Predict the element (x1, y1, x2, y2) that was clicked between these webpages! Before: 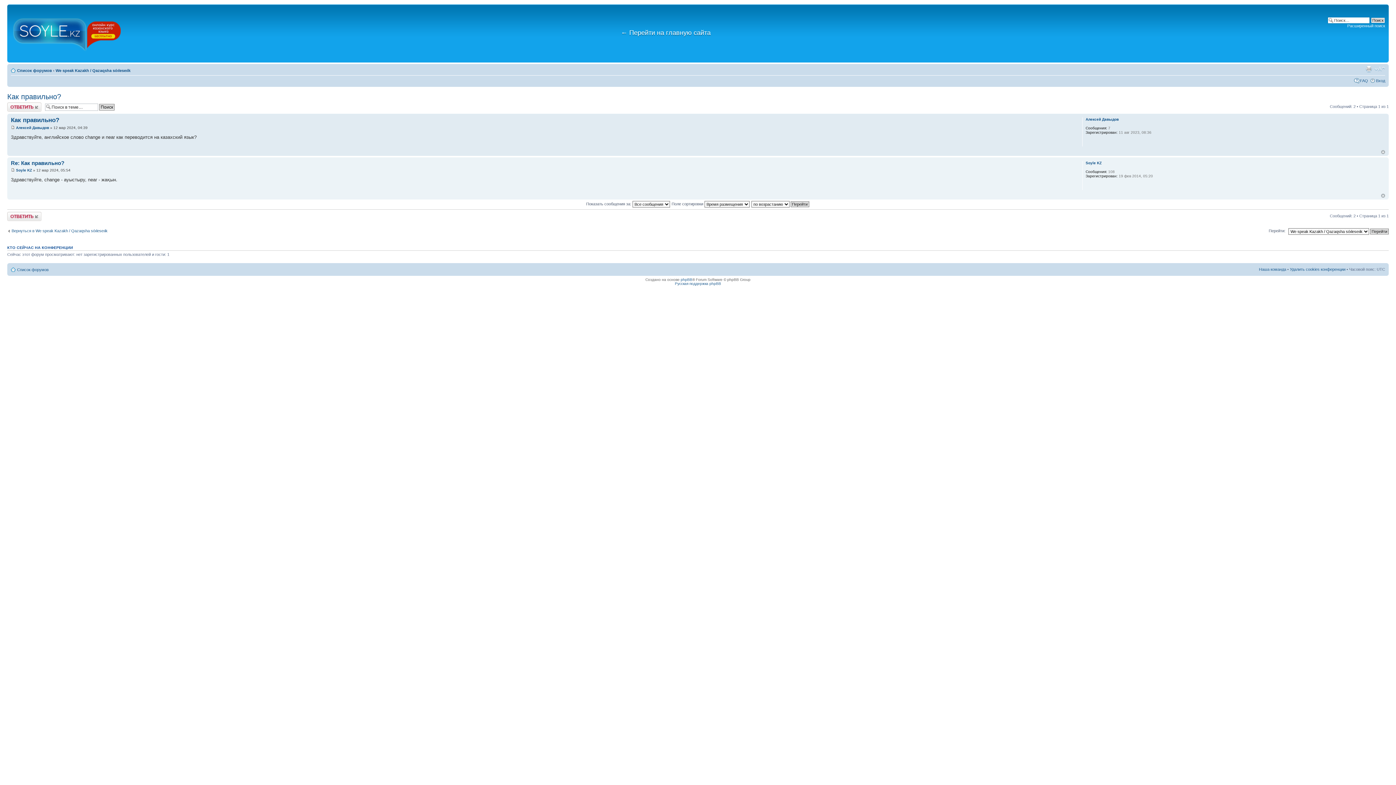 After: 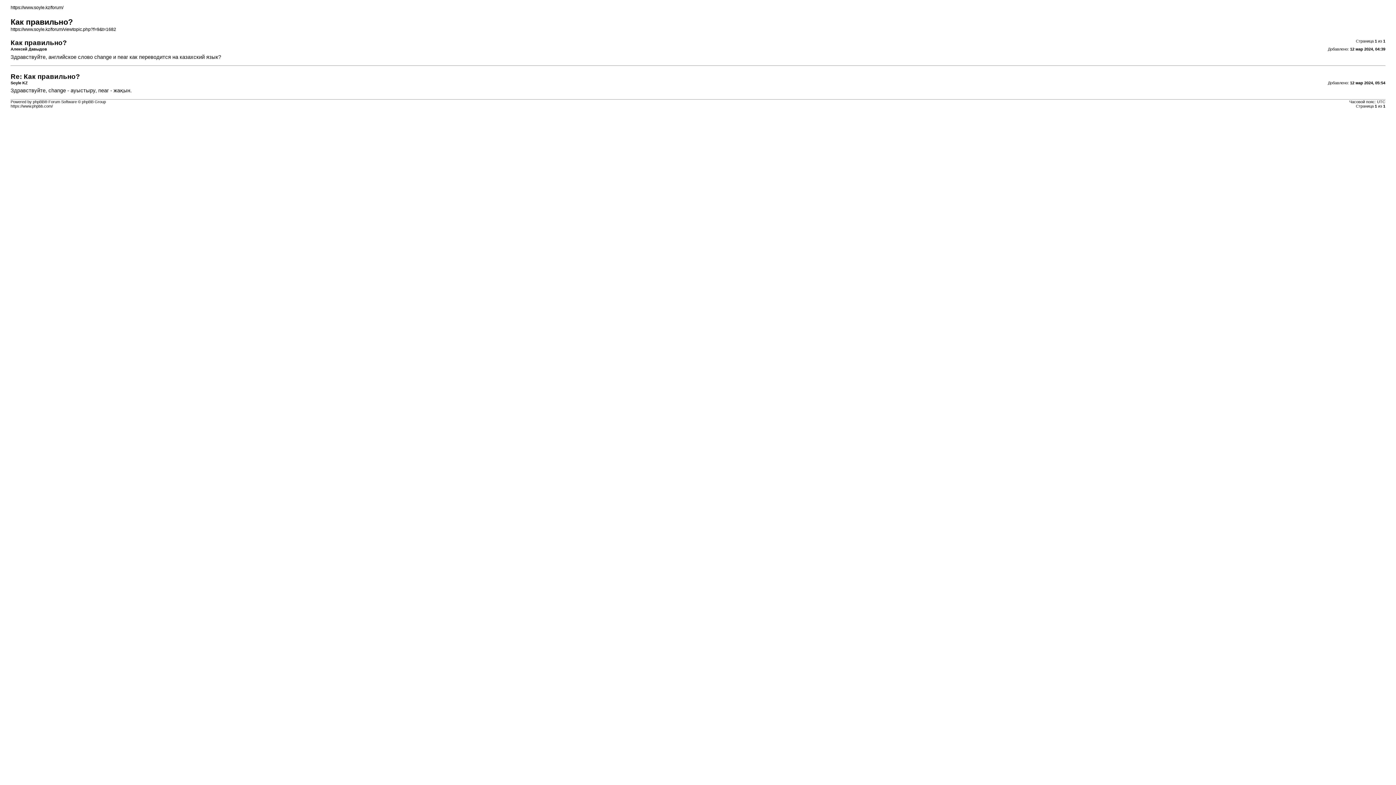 Action: label: Версия для печати bbox: (1365, 65, 1373, 72)